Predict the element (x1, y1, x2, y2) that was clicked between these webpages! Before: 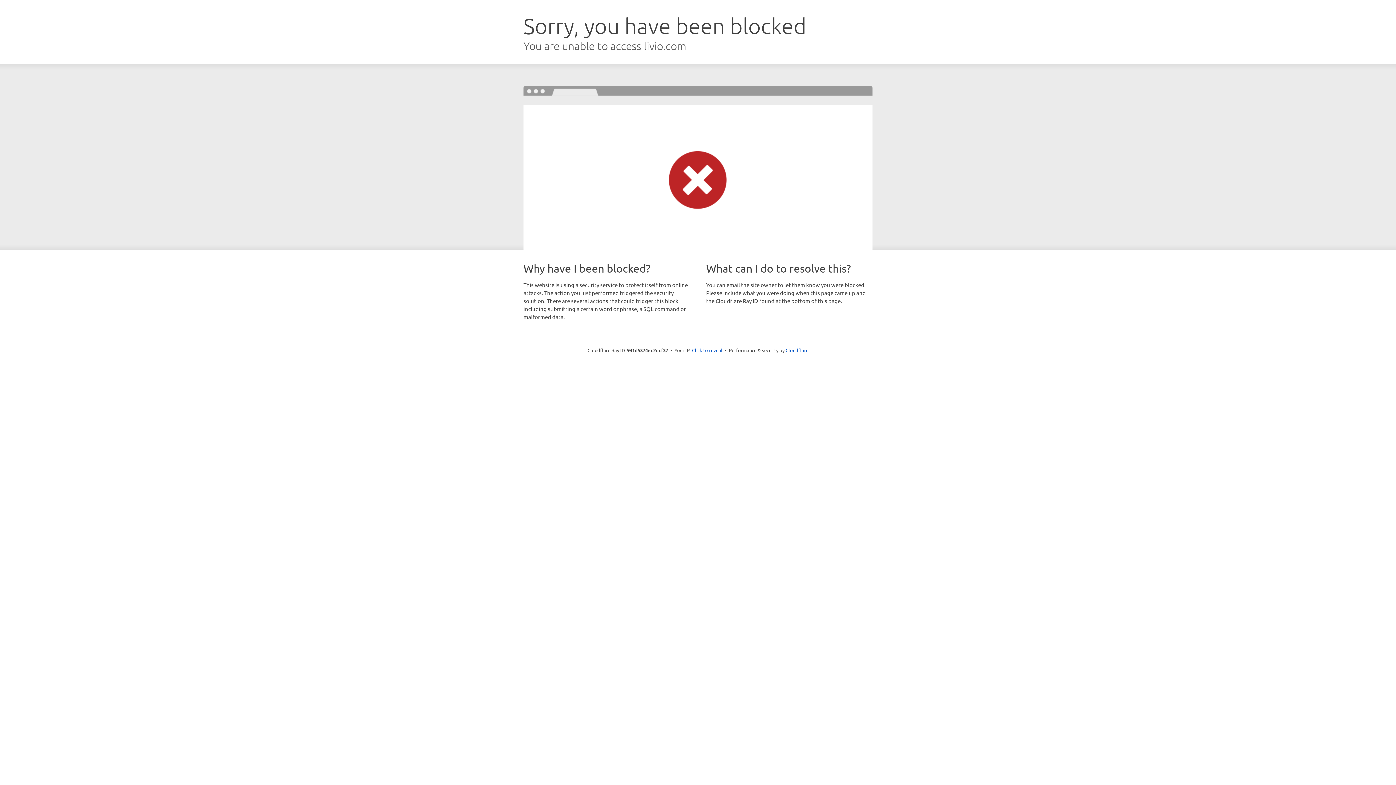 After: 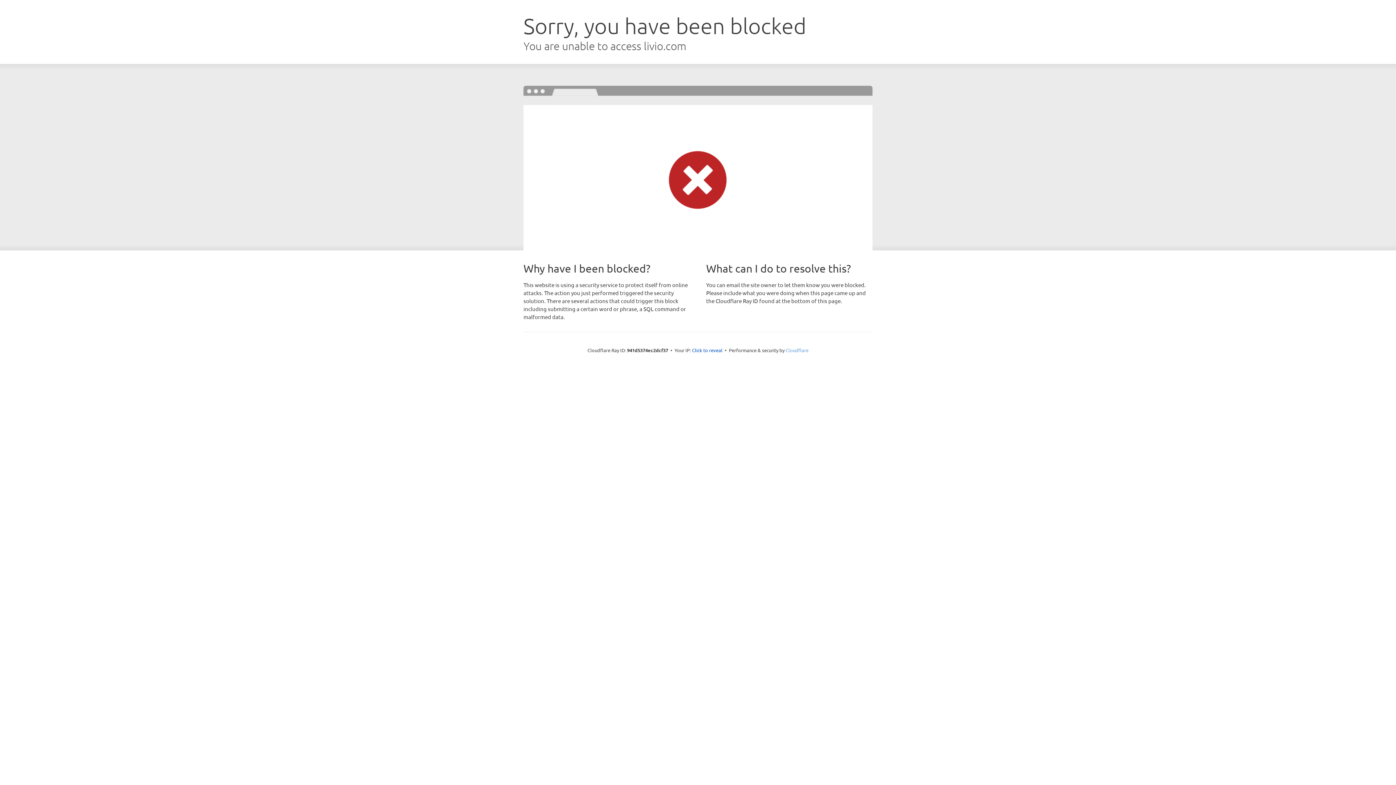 Action: bbox: (785, 347, 808, 353) label: Cloudflare